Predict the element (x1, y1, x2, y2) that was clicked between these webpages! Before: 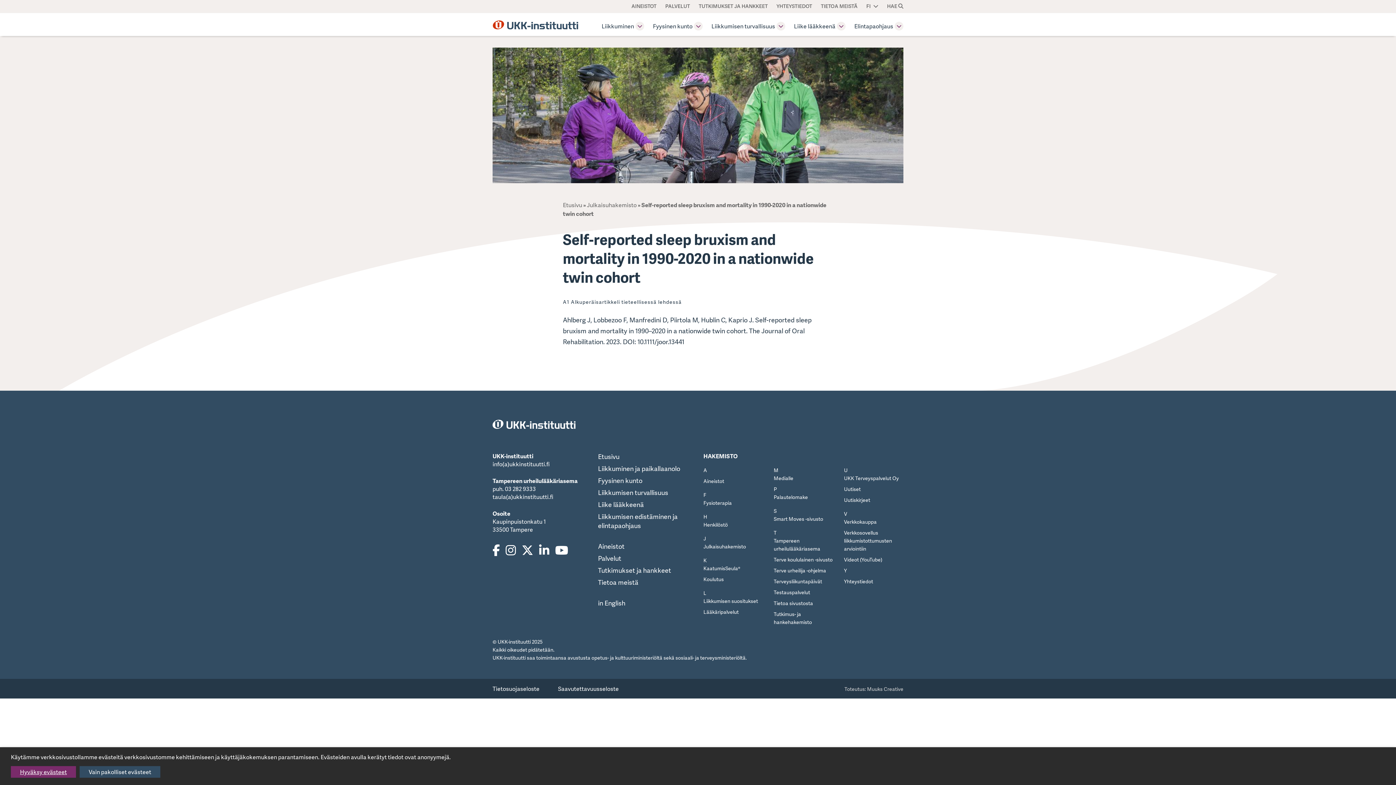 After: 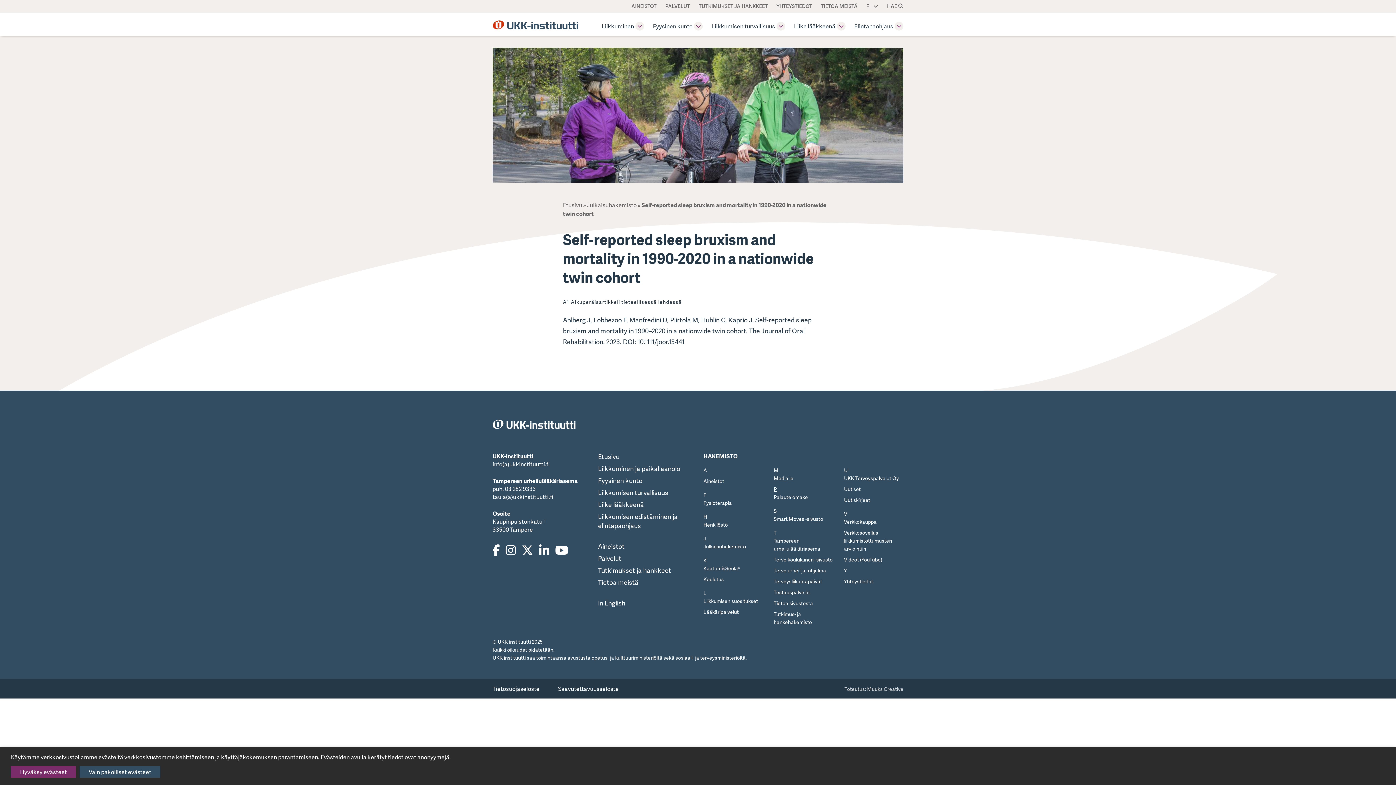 Action: bbox: (773, 485, 777, 492) label: P